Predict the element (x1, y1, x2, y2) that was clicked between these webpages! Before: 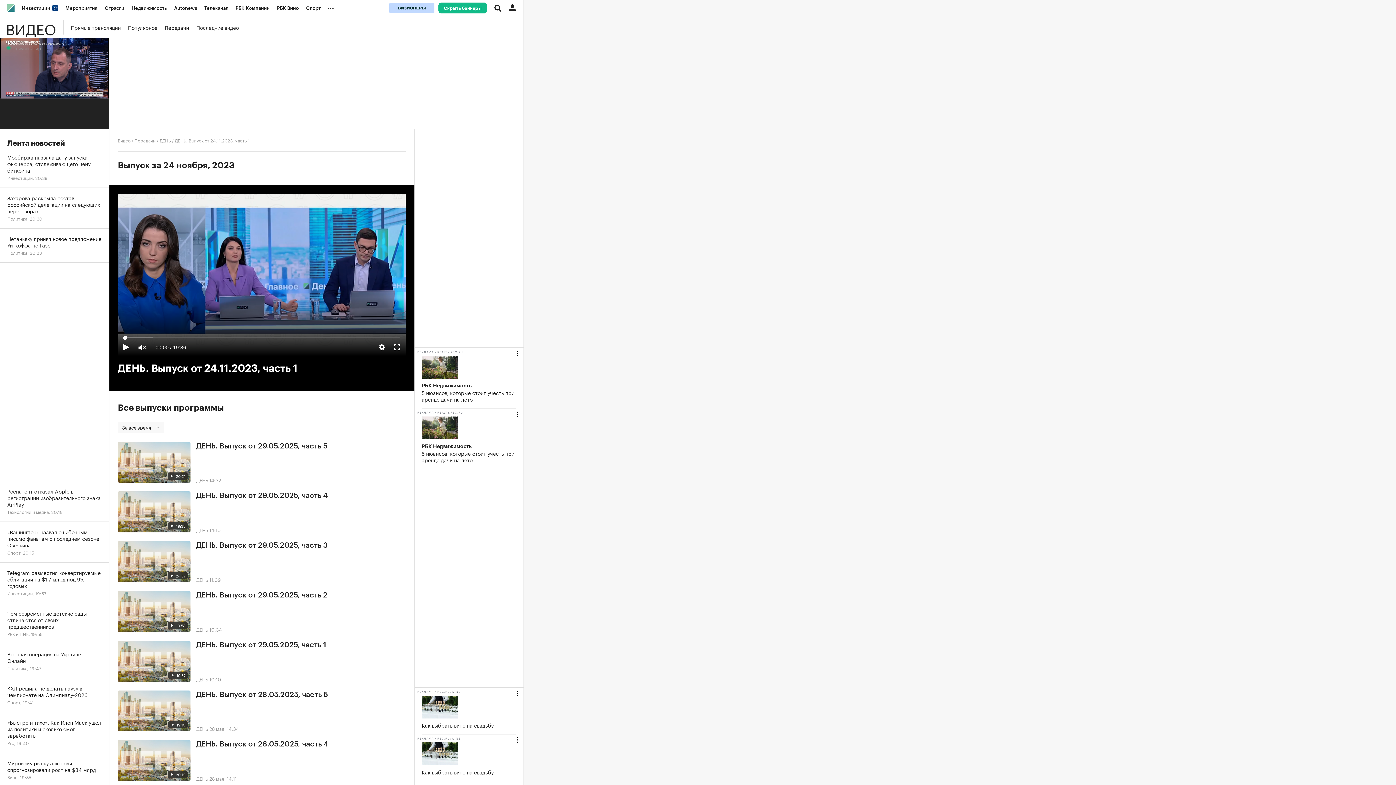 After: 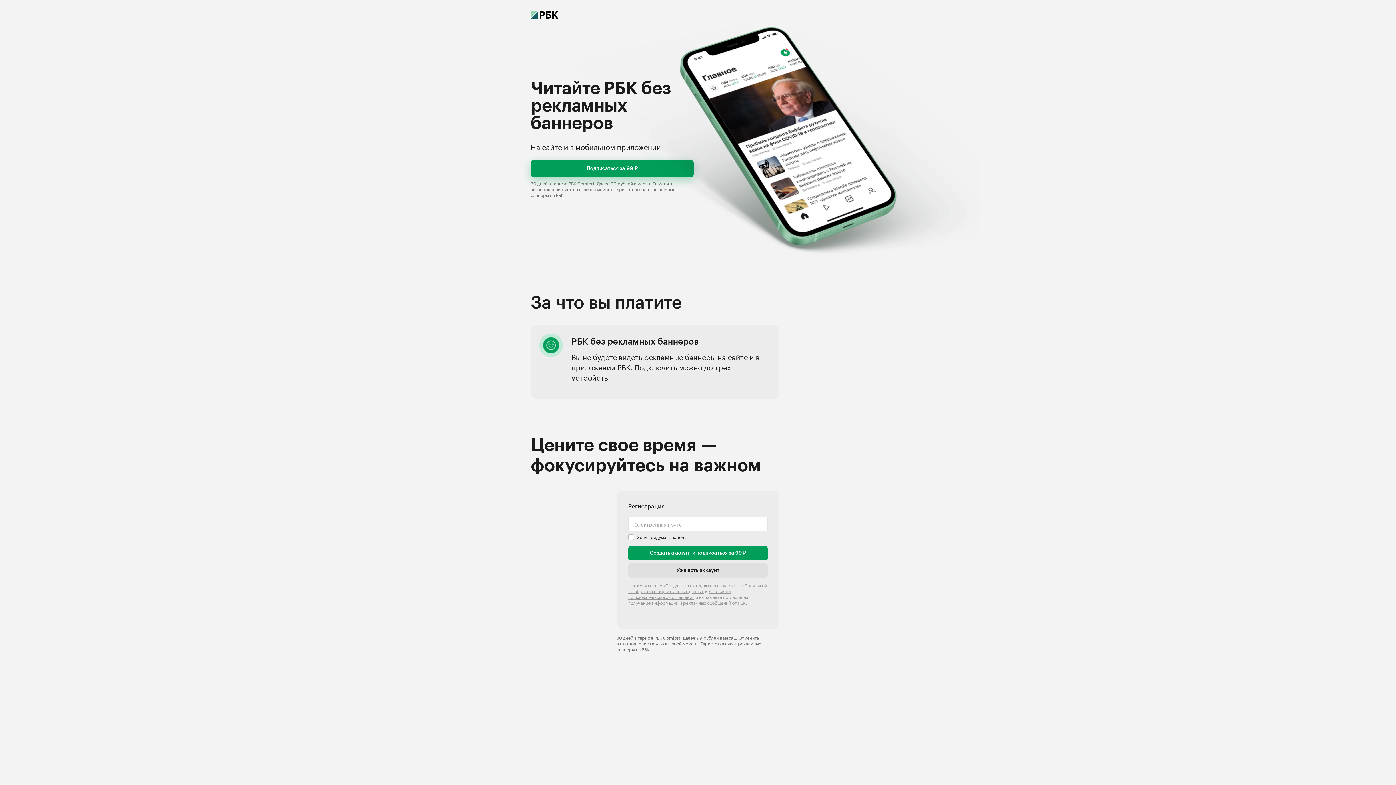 Action: bbox: (438, 2, 487, 13) label: Скрыть баннеры